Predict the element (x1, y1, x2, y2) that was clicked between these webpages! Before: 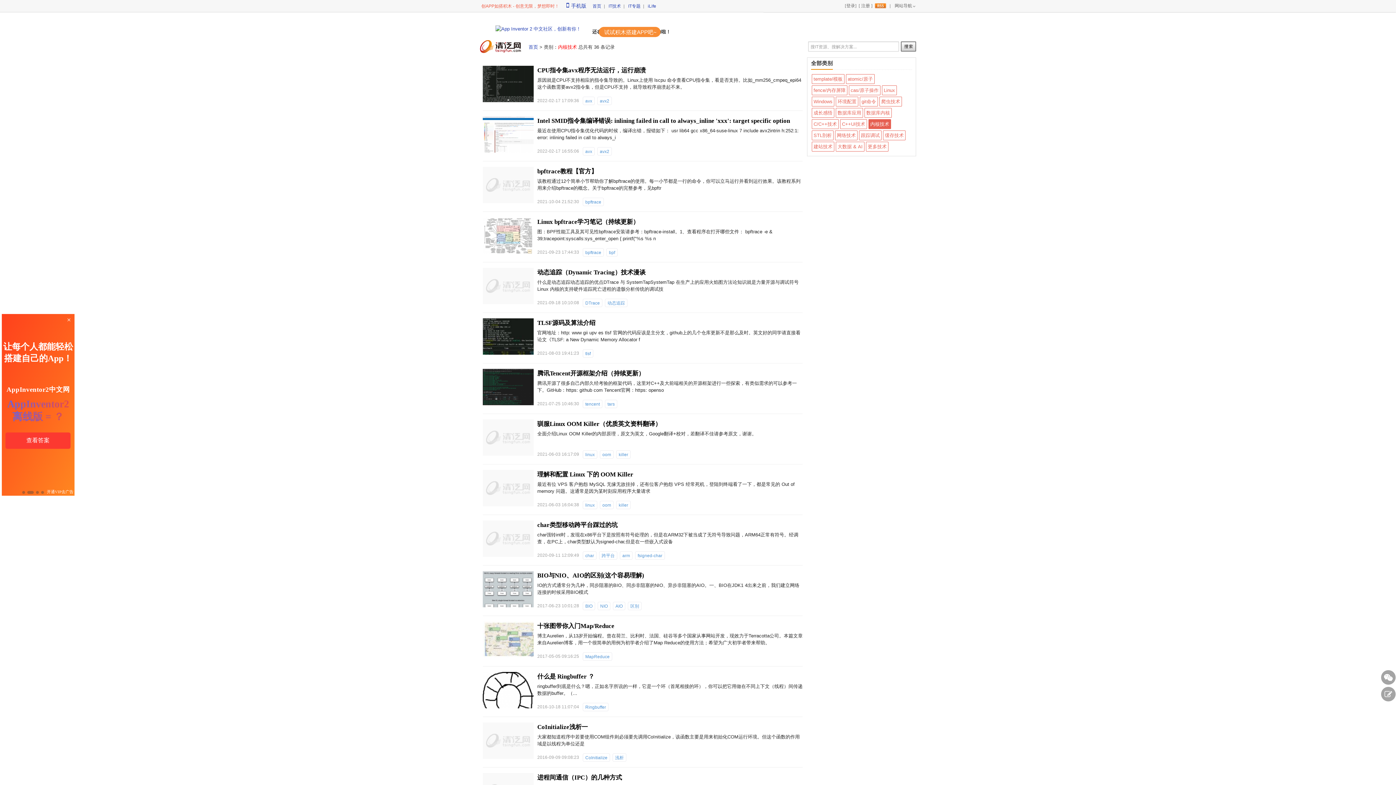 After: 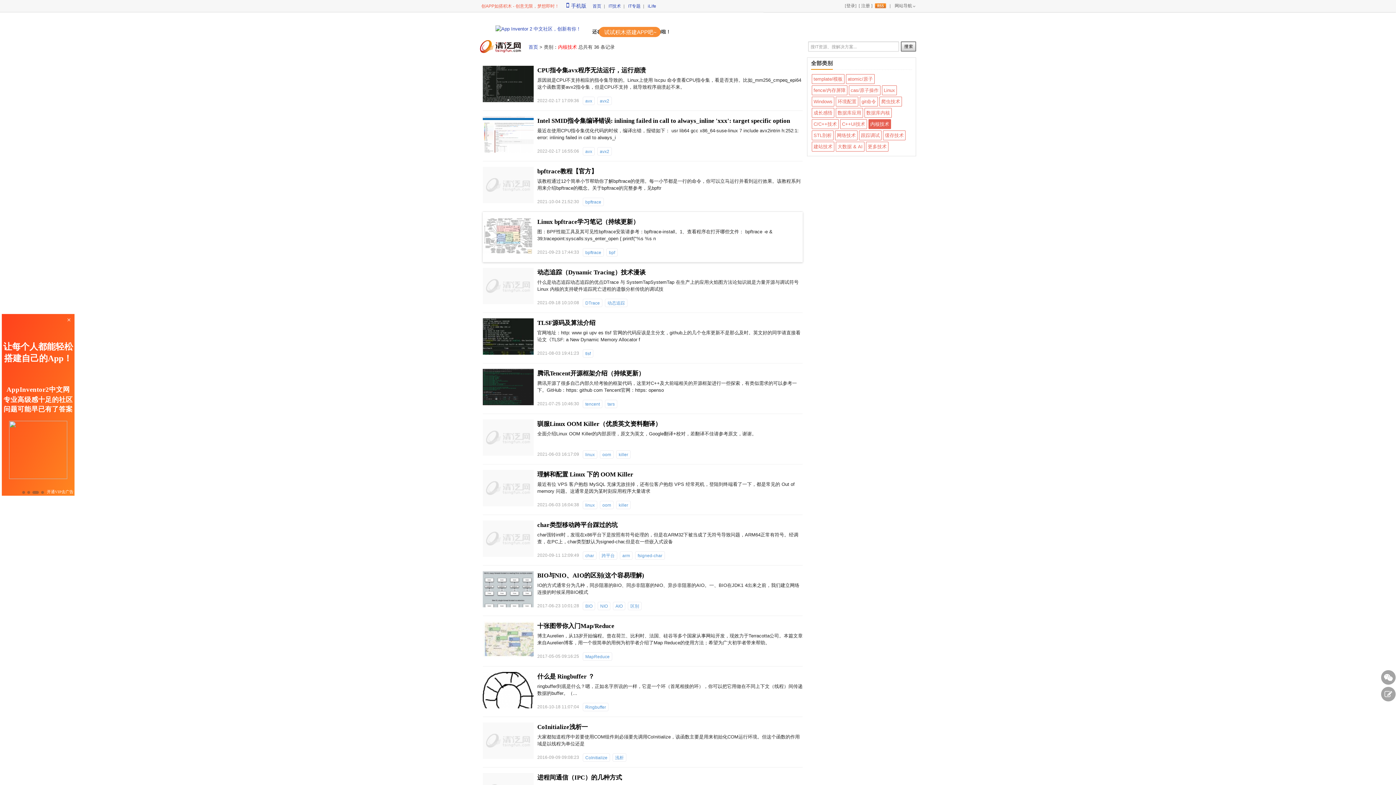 Action: bbox: (482, 218, 533, 223)